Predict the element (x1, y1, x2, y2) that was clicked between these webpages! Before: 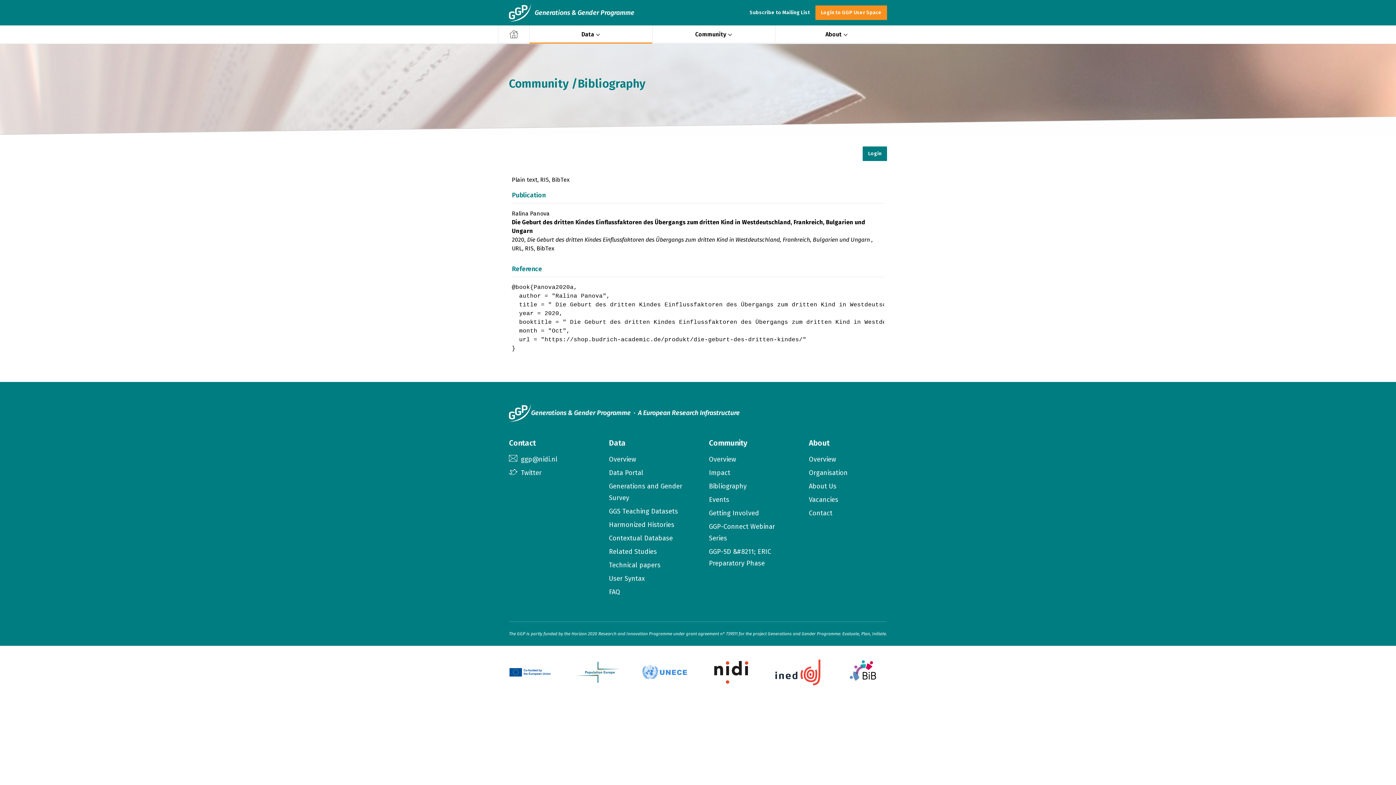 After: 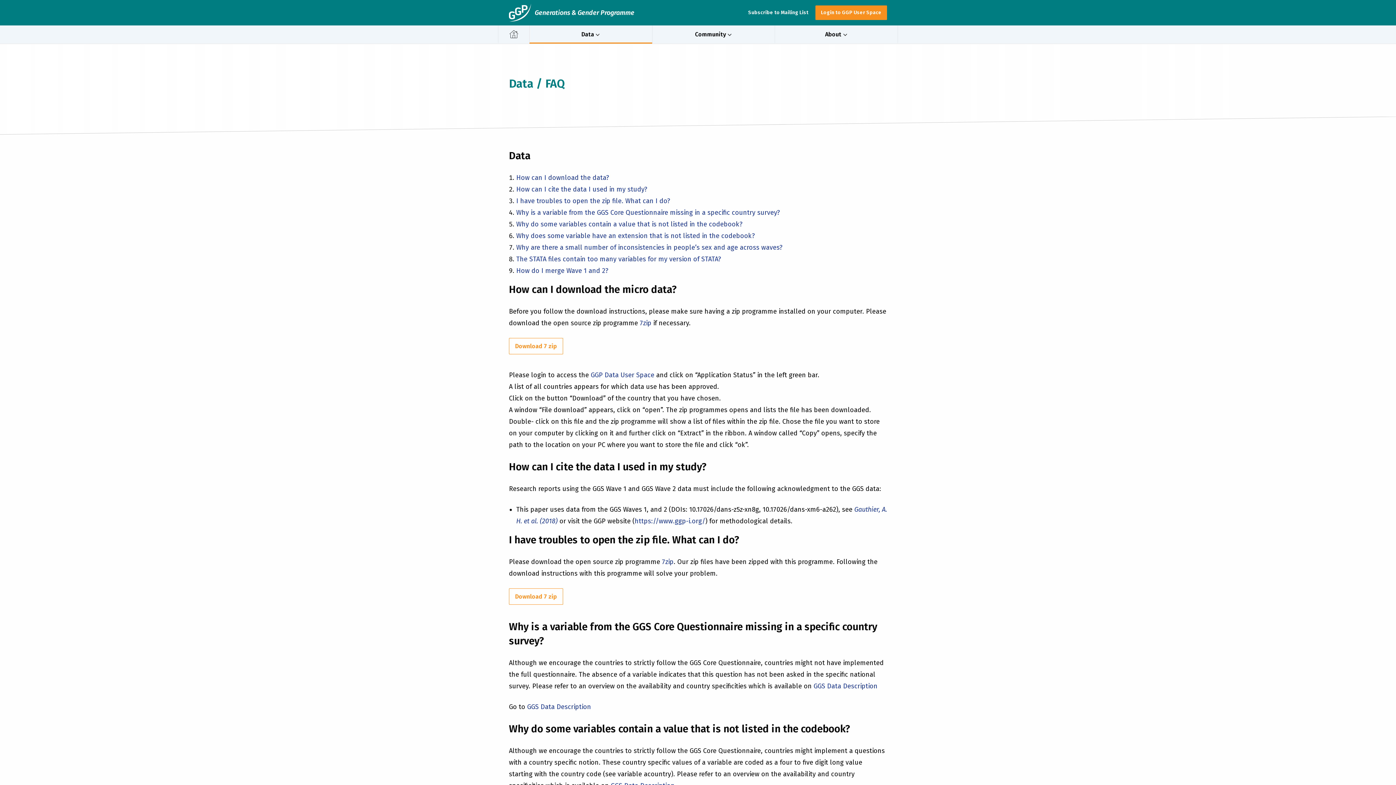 Action: label: FAQ bbox: (609, 588, 620, 596)